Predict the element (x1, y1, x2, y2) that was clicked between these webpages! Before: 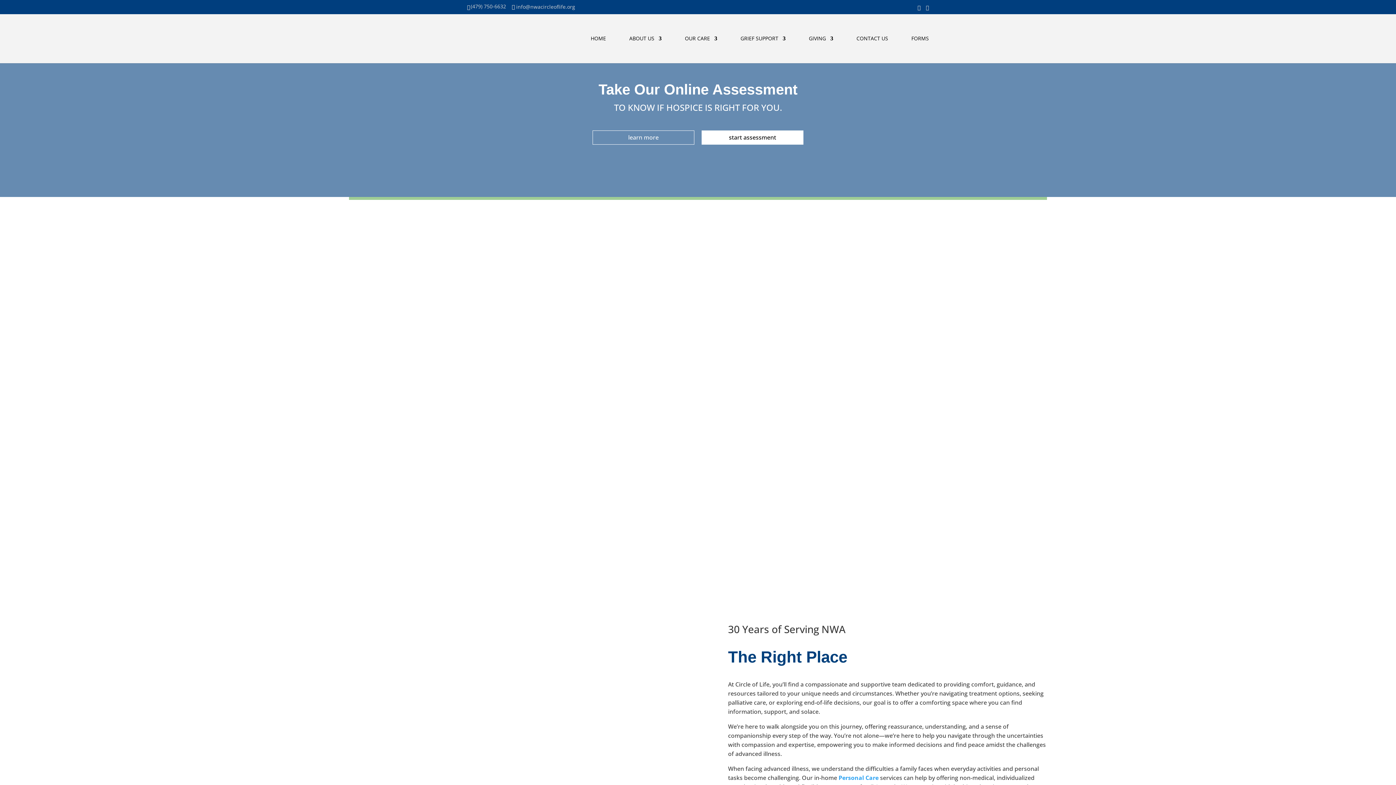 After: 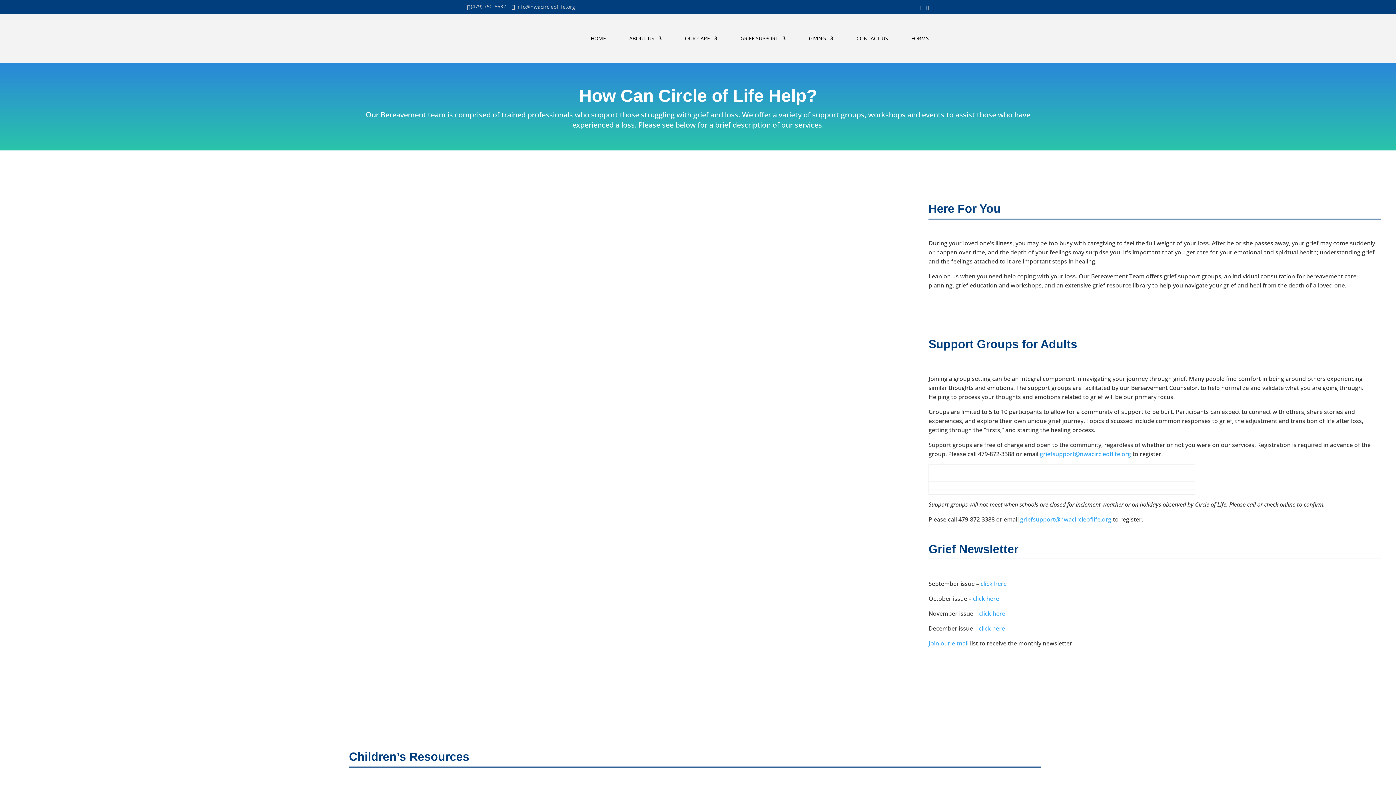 Action: bbox: (740, 36, 785, 62) label: GRIEF SUPPORT